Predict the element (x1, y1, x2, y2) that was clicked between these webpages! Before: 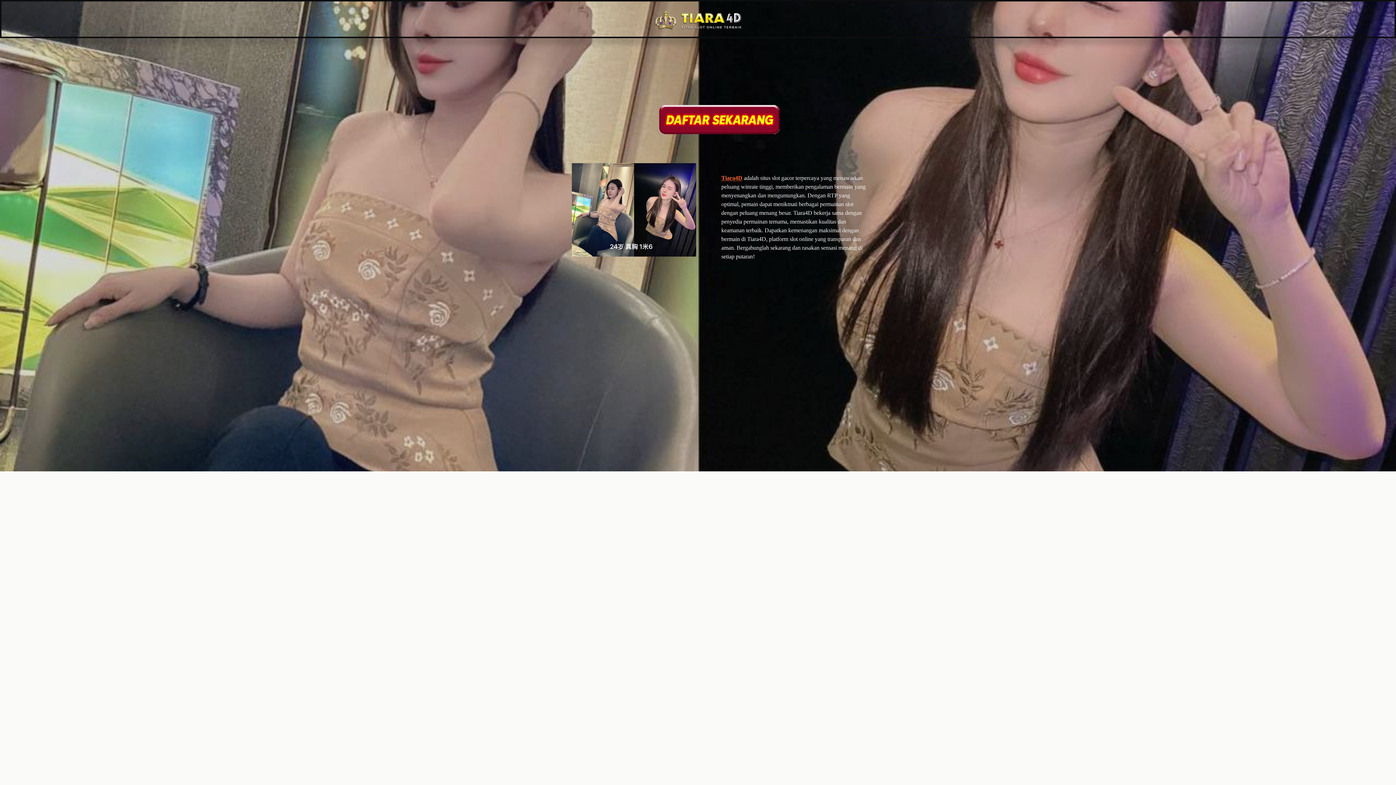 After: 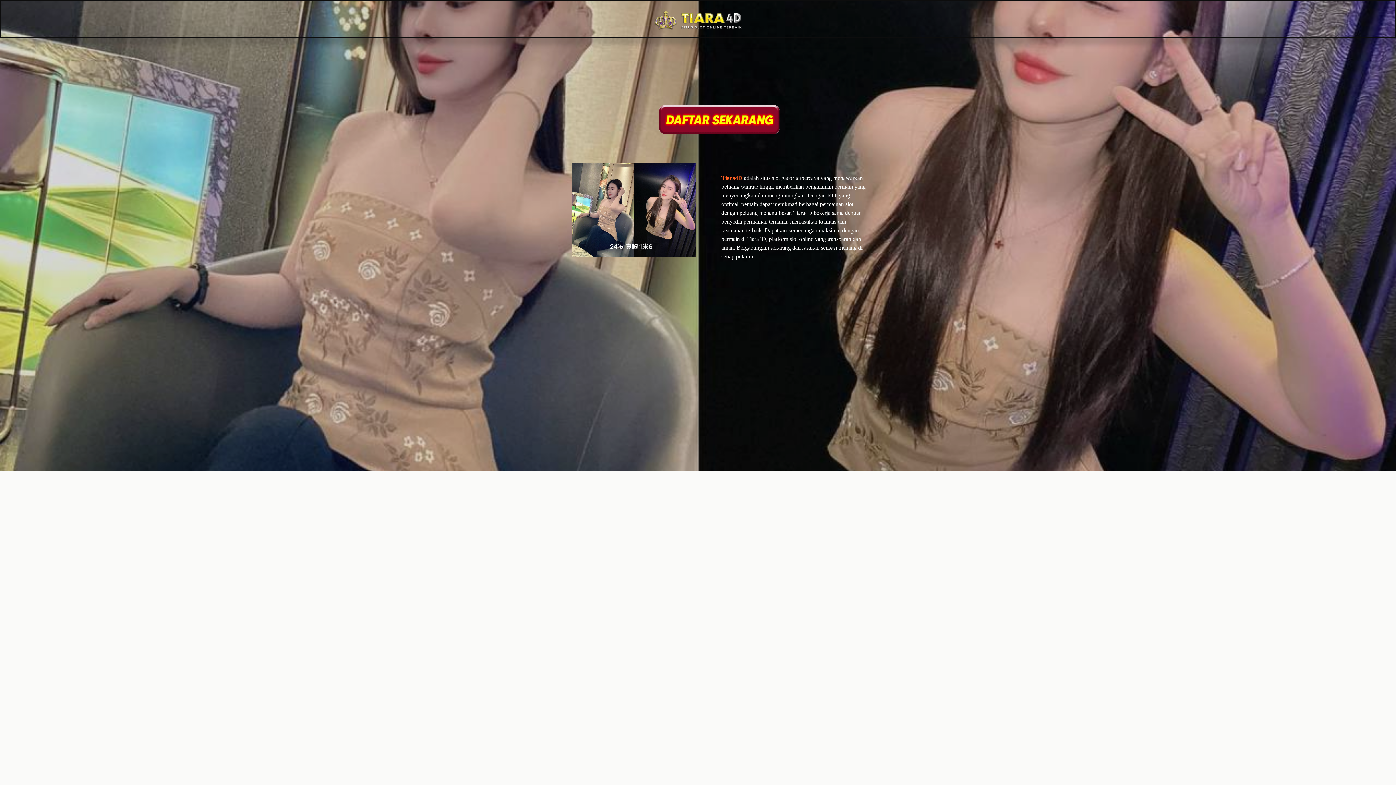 Action: bbox: (652, 2, 744, 35)